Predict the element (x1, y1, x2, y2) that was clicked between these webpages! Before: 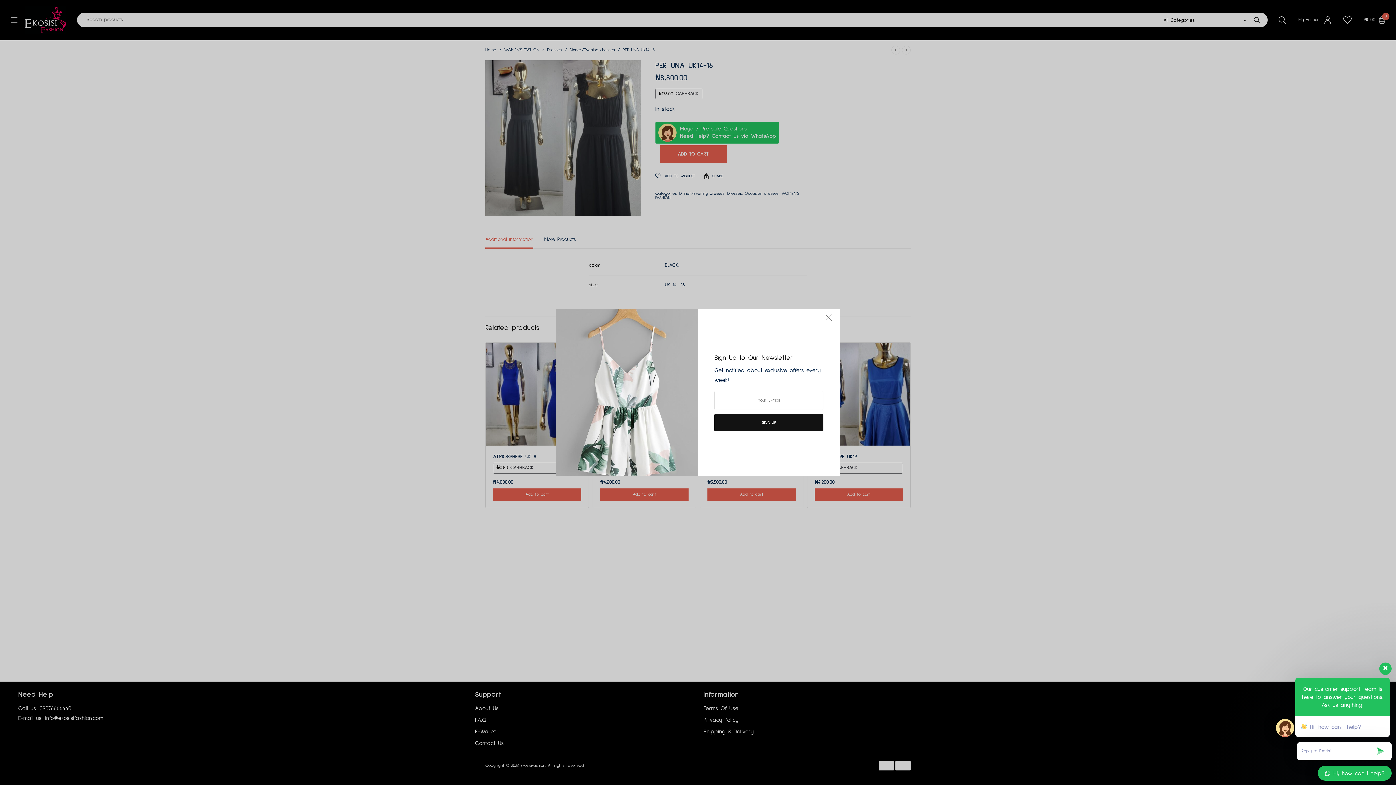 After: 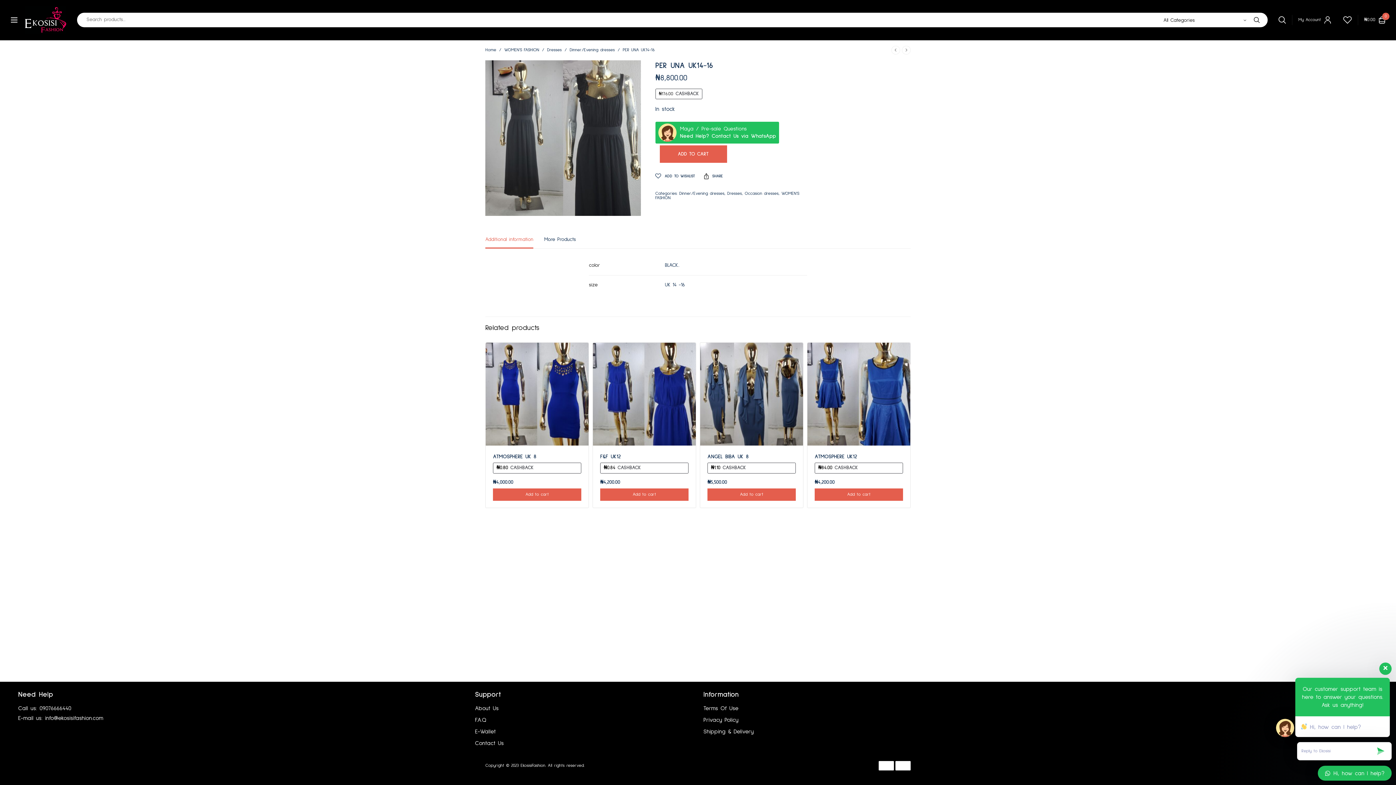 Action: bbox: (821, 312, 836, 328)